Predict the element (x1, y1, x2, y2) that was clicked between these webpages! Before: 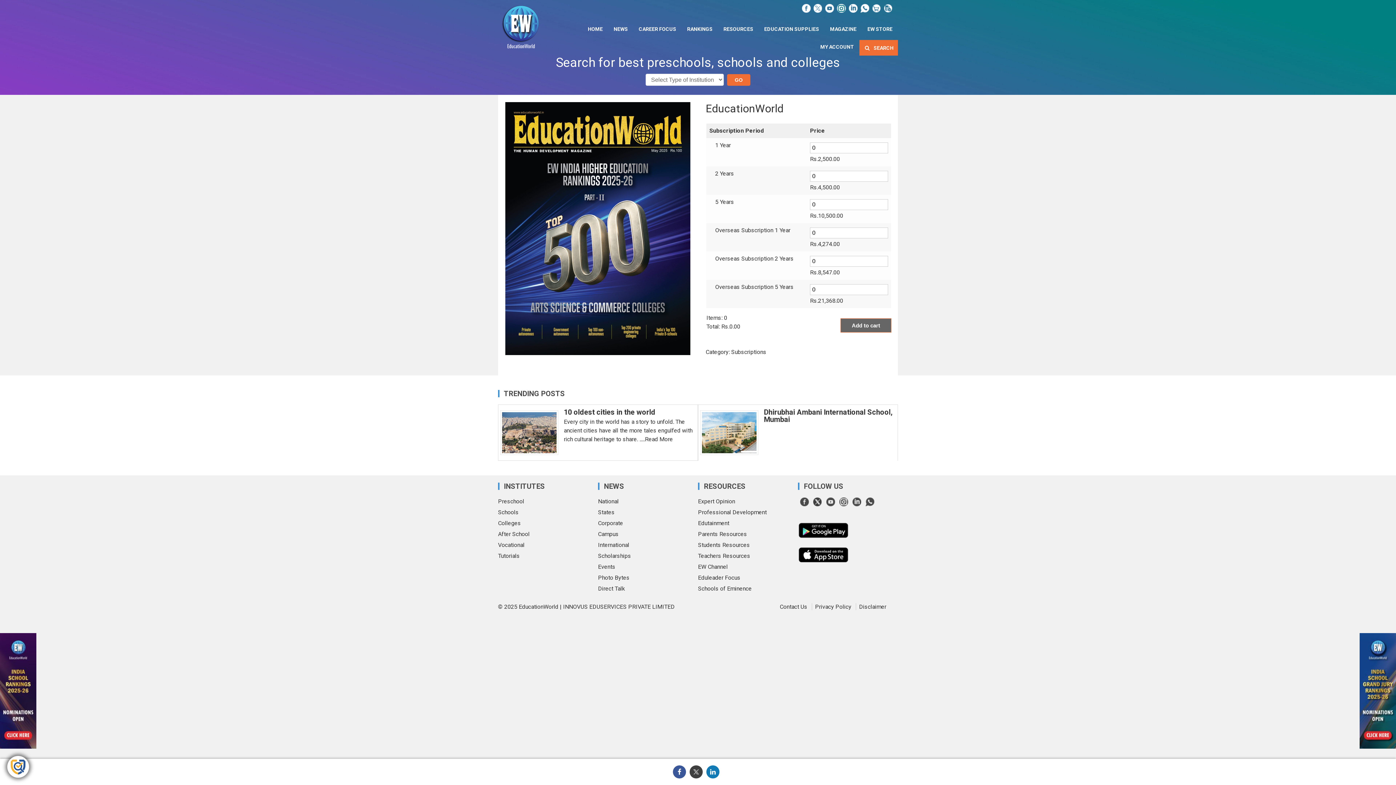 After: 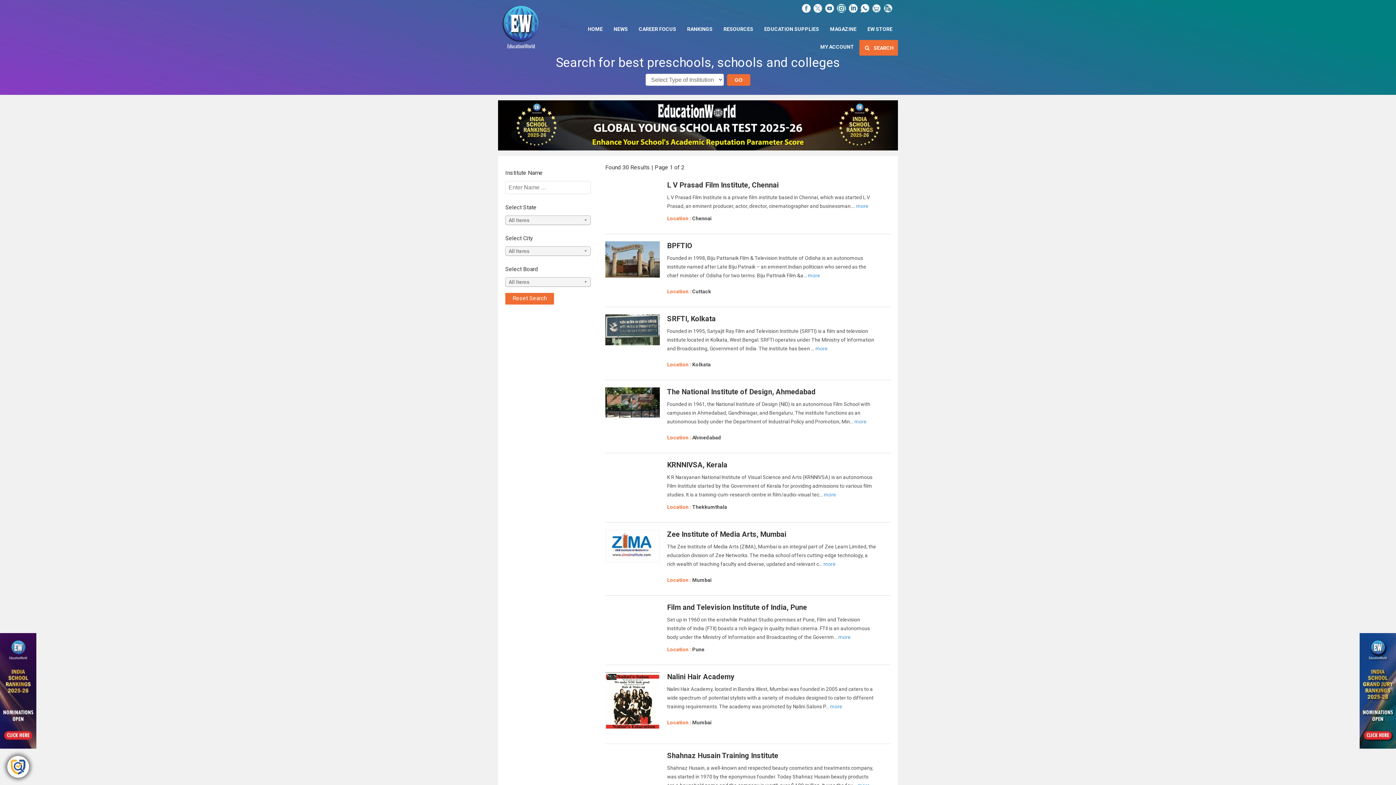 Action: label: Vocational bbox: (498, 541, 524, 548)